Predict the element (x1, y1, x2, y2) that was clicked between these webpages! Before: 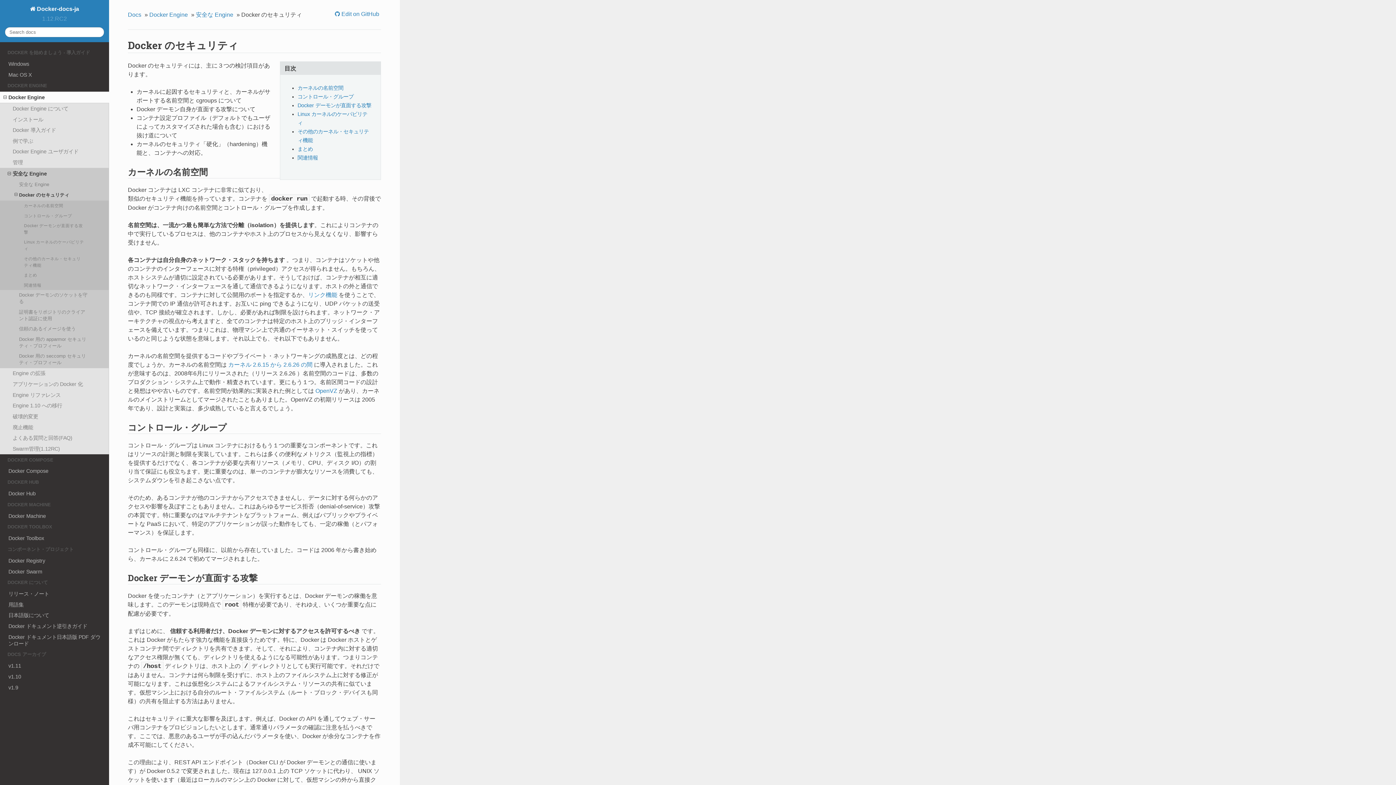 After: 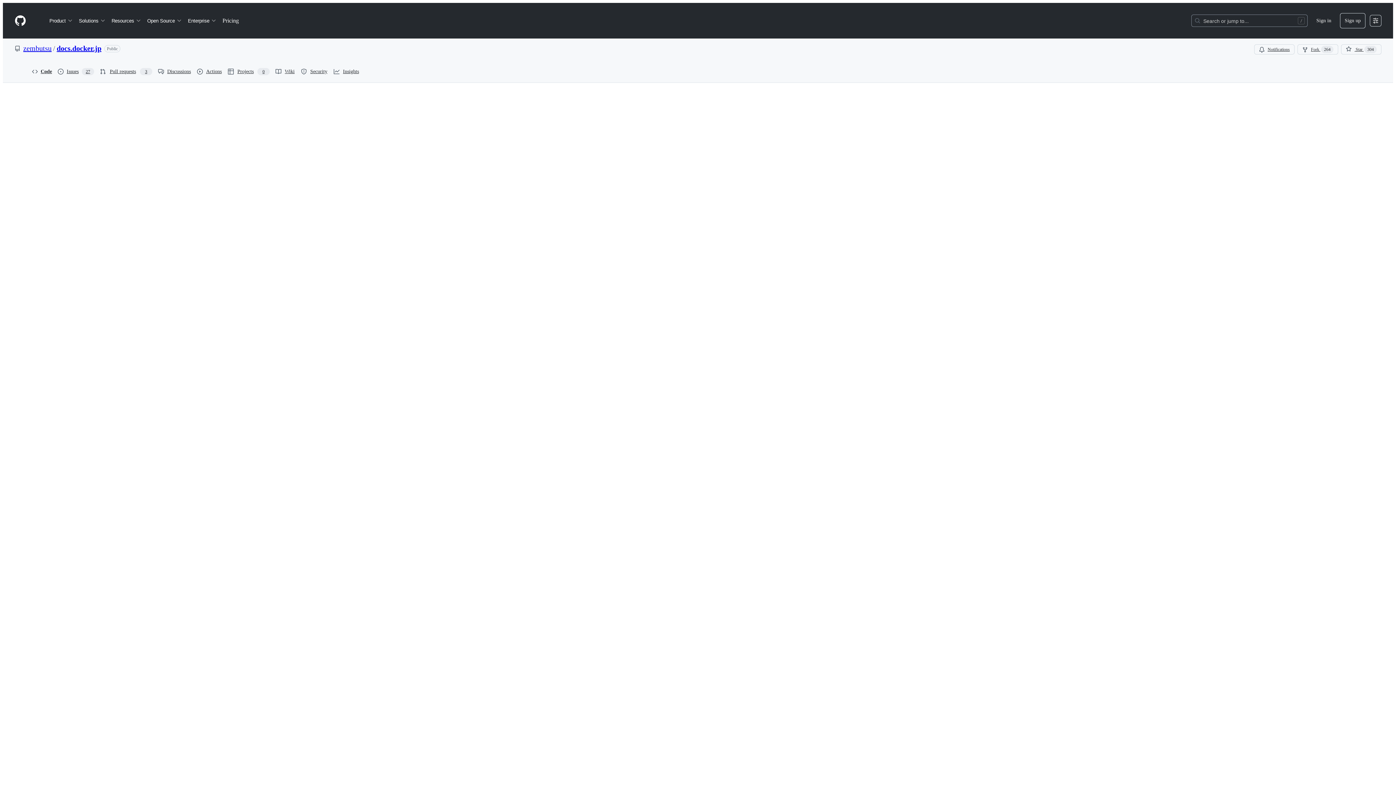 Action: bbox: (334, 9, 381, 18) label:  Edit on GitHub